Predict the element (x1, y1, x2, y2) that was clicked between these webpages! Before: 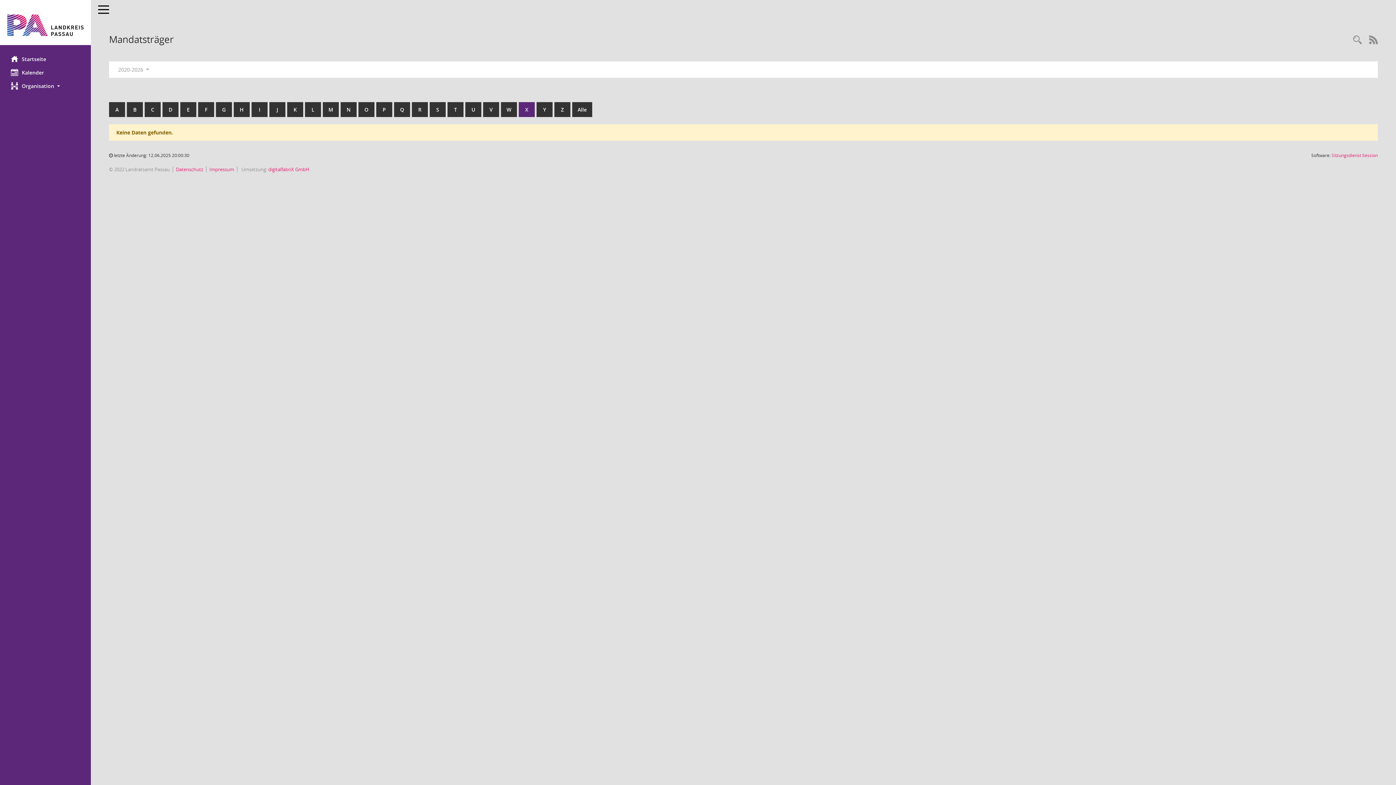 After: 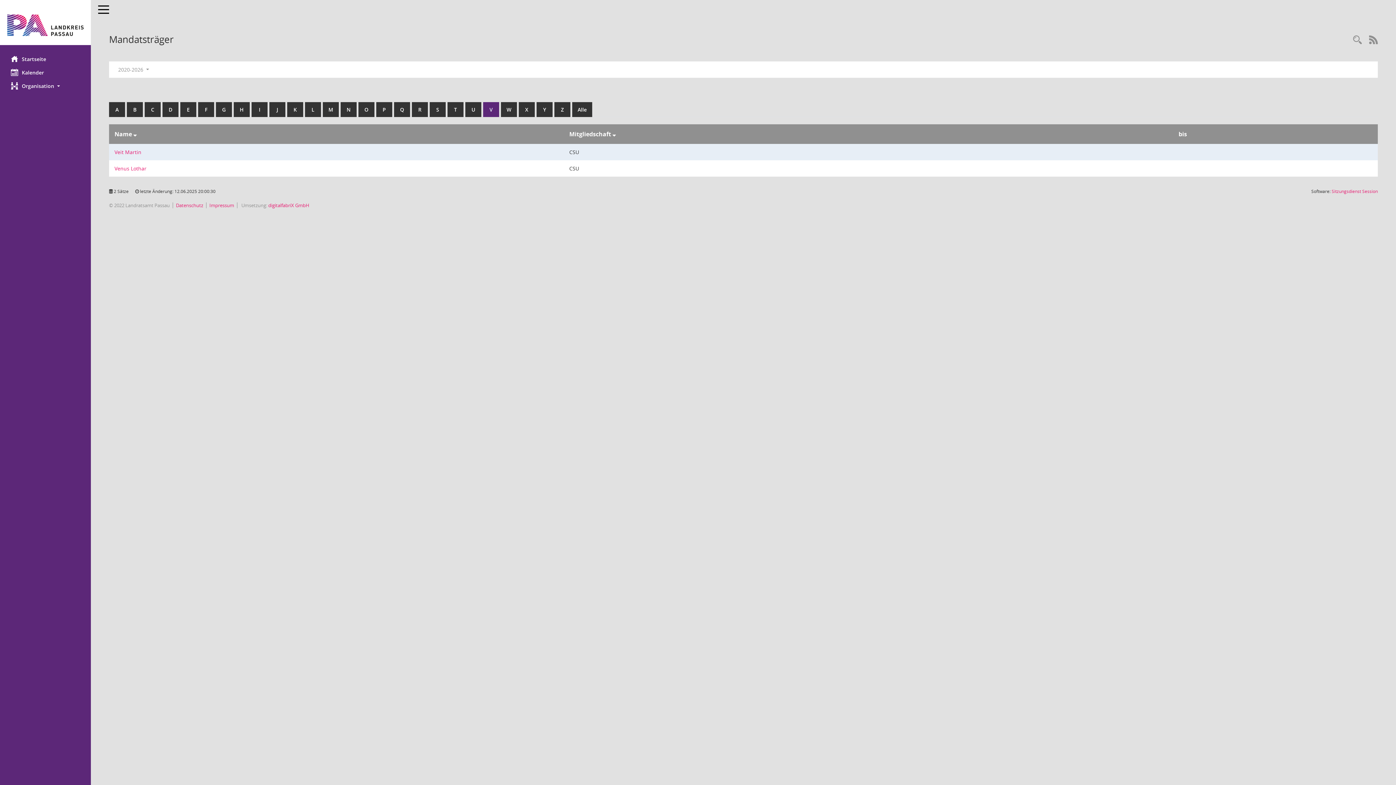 Action: bbox: (483, 102, 499, 117) label: V